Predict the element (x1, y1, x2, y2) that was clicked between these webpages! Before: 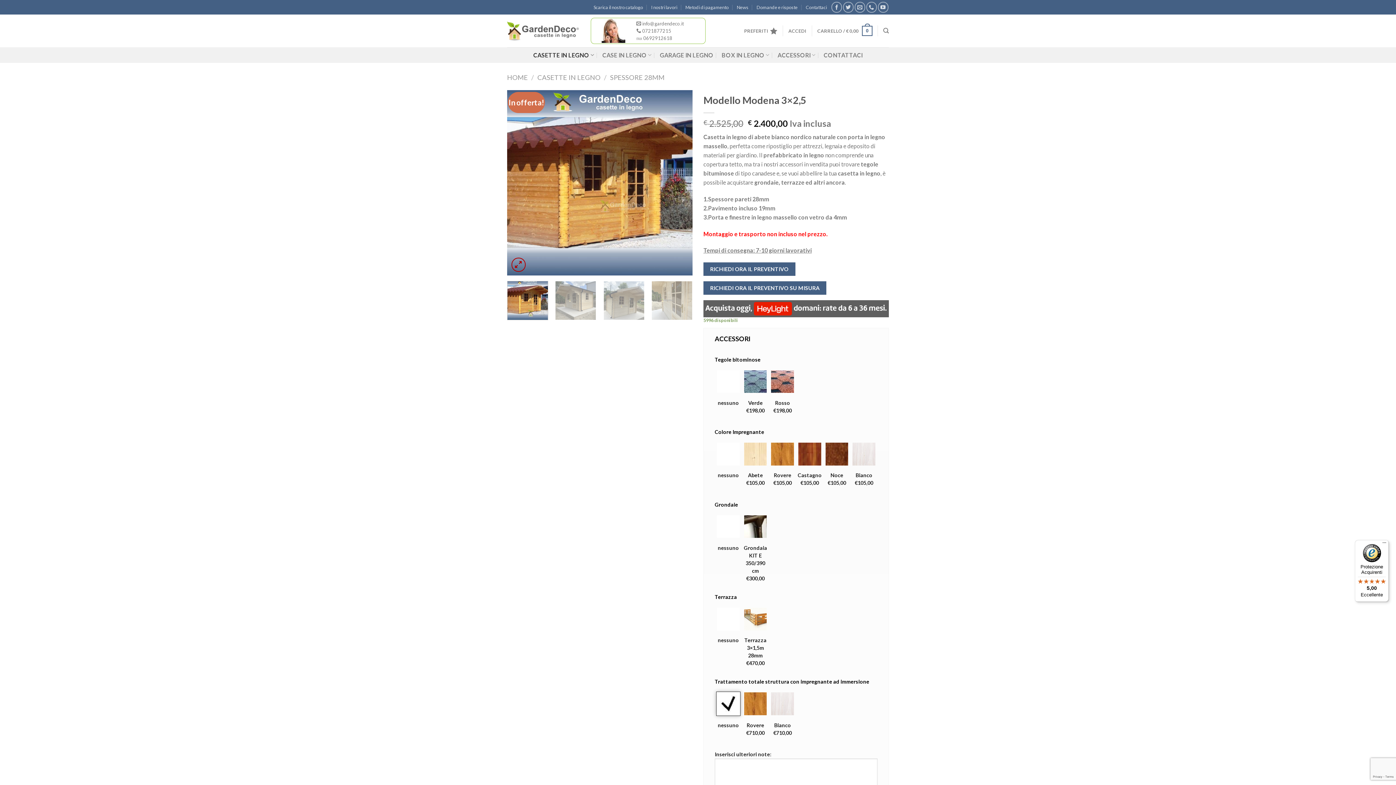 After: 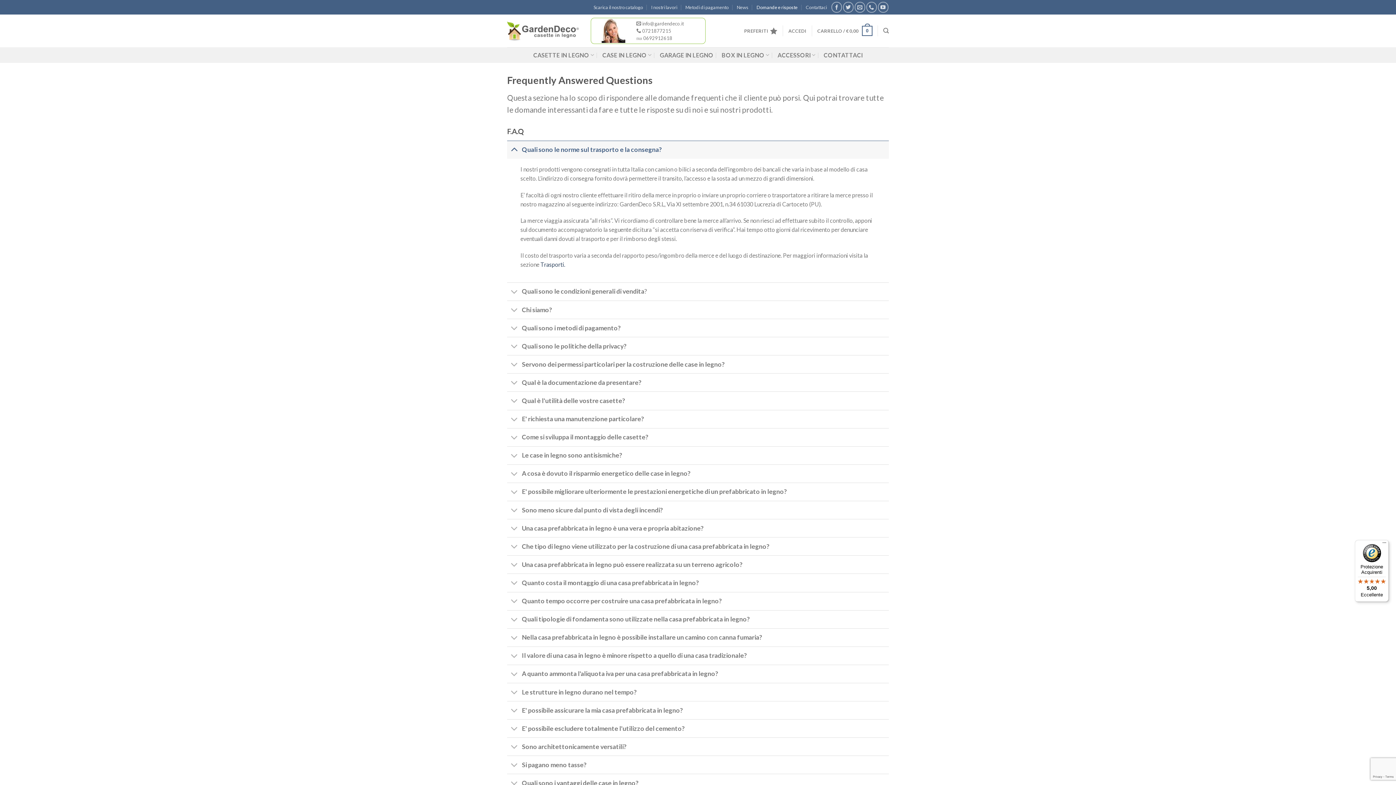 Action: bbox: (756, 1, 797, 12) label: Domande e risposte